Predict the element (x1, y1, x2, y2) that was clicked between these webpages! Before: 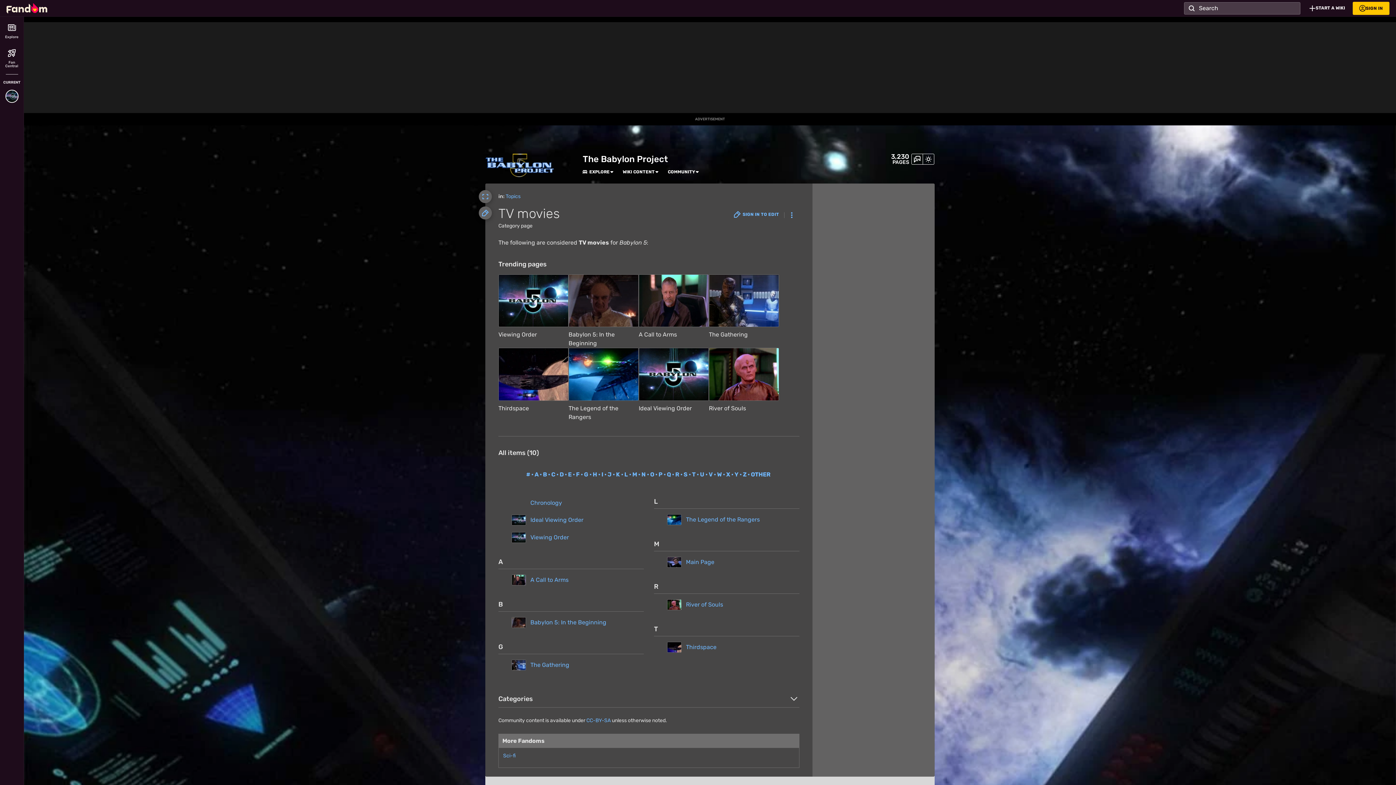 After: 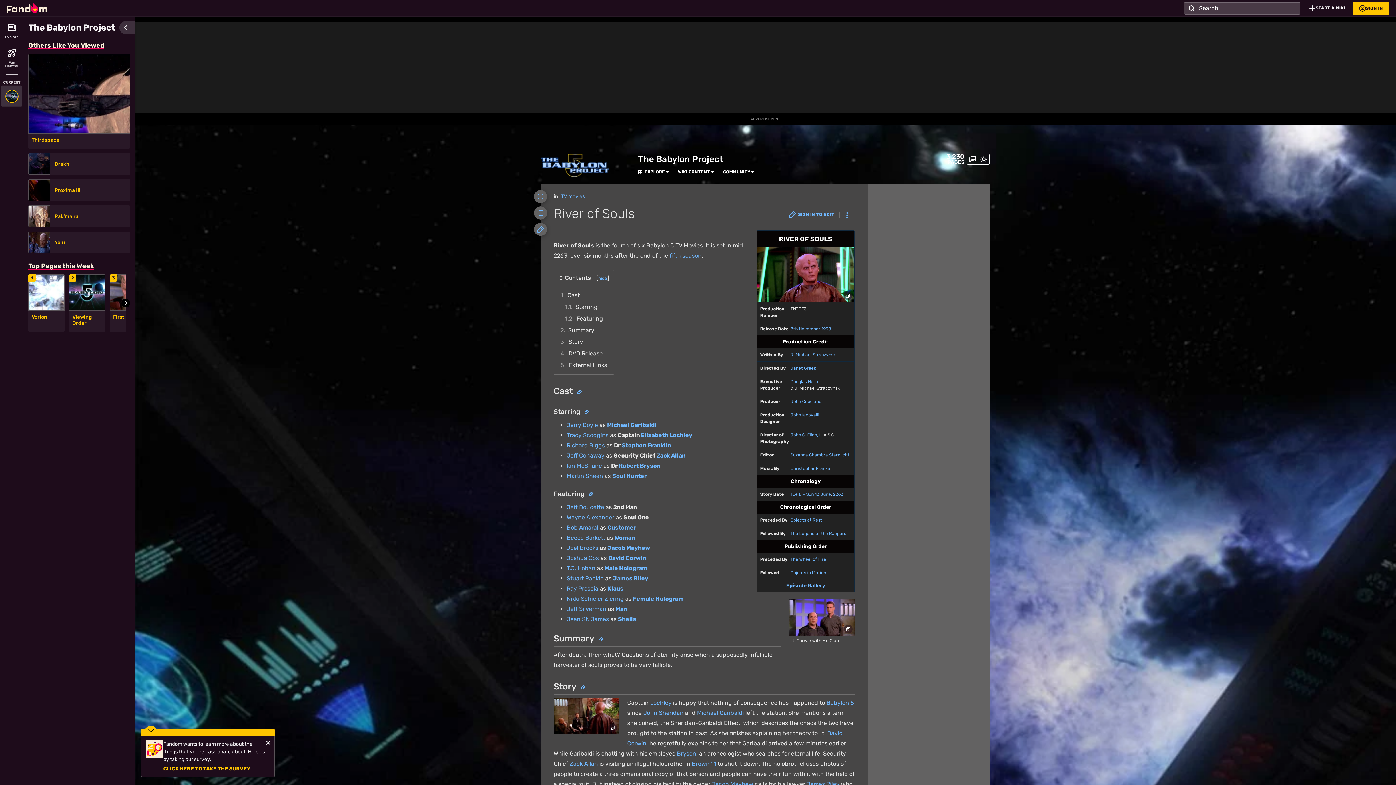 Action: bbox: (667, 599, 681, 610)